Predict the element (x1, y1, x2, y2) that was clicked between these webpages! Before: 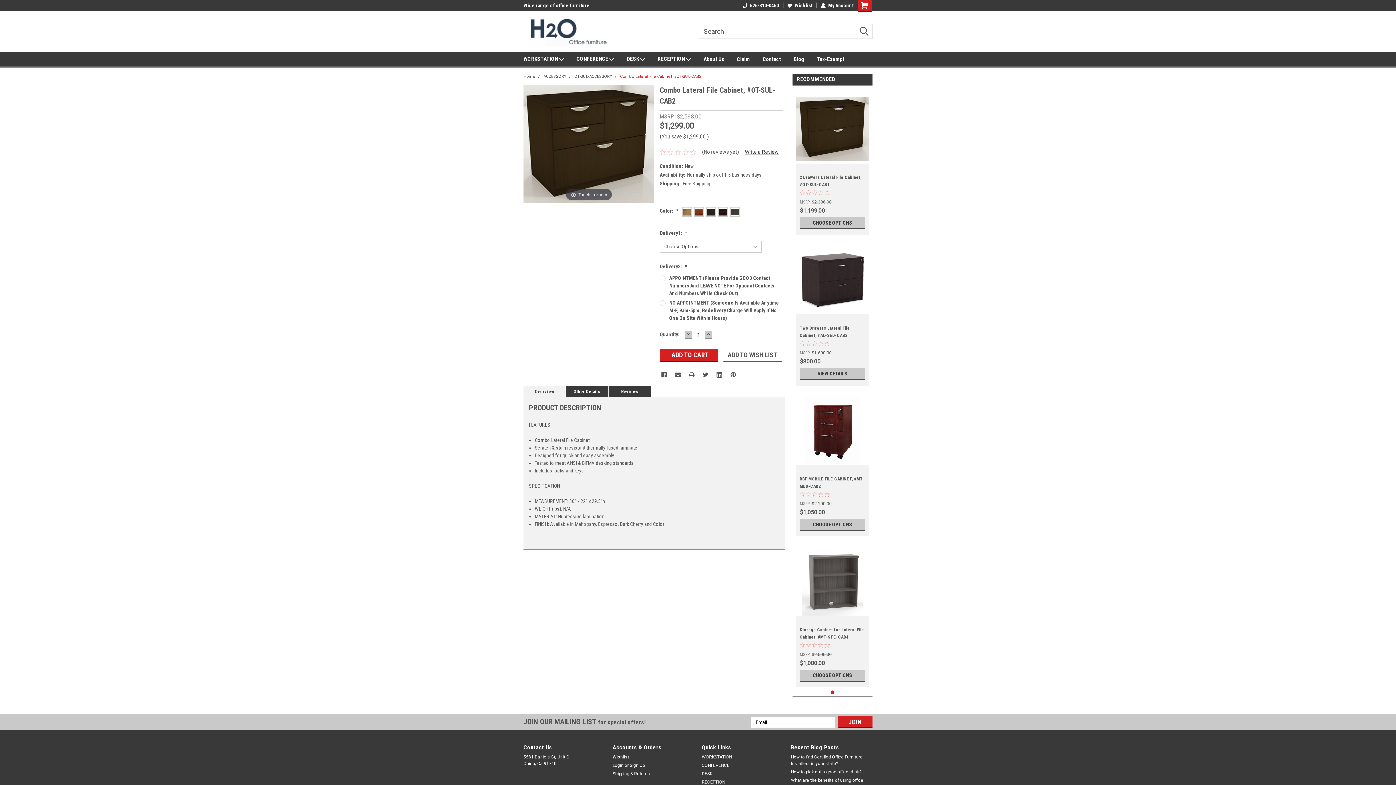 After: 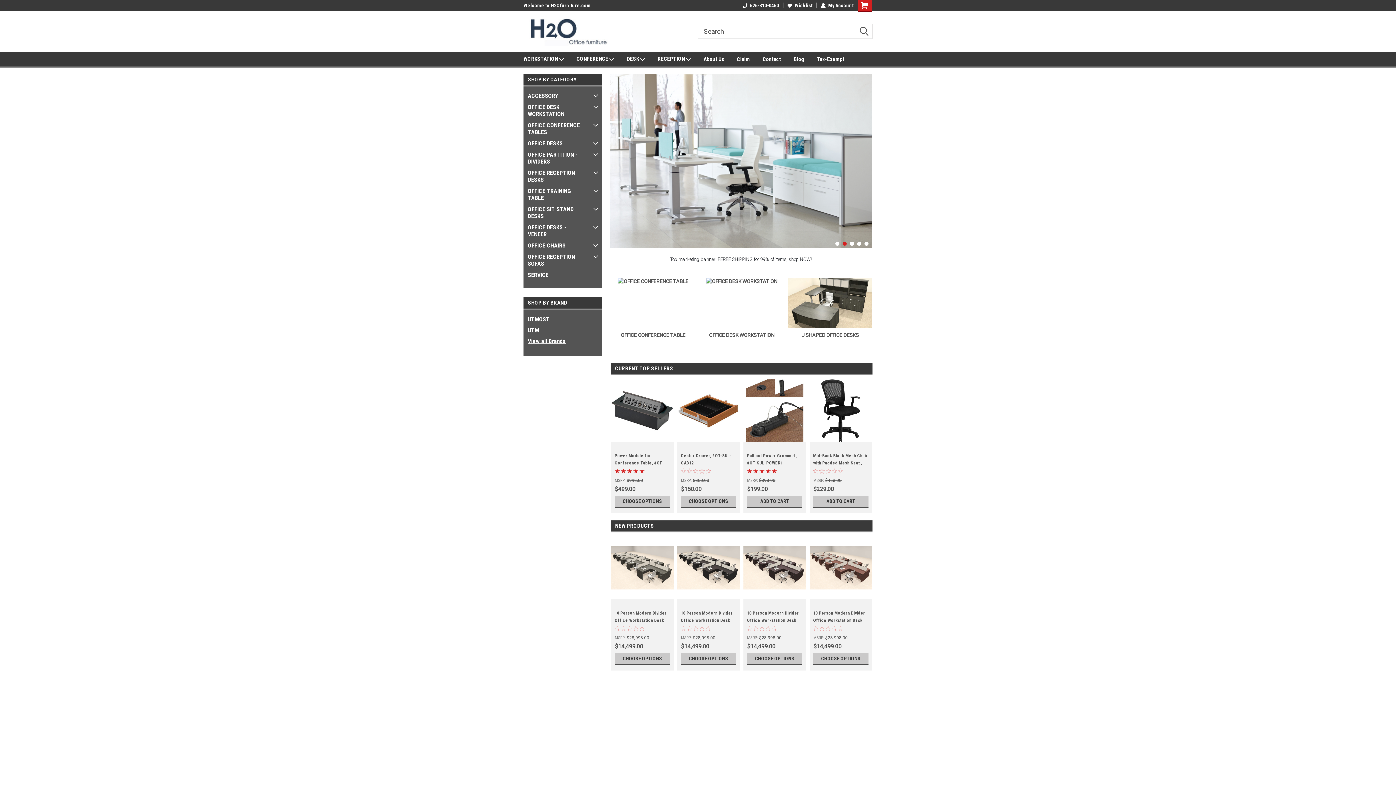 Action: bbox: (523, 74, 535, 78) label: Home